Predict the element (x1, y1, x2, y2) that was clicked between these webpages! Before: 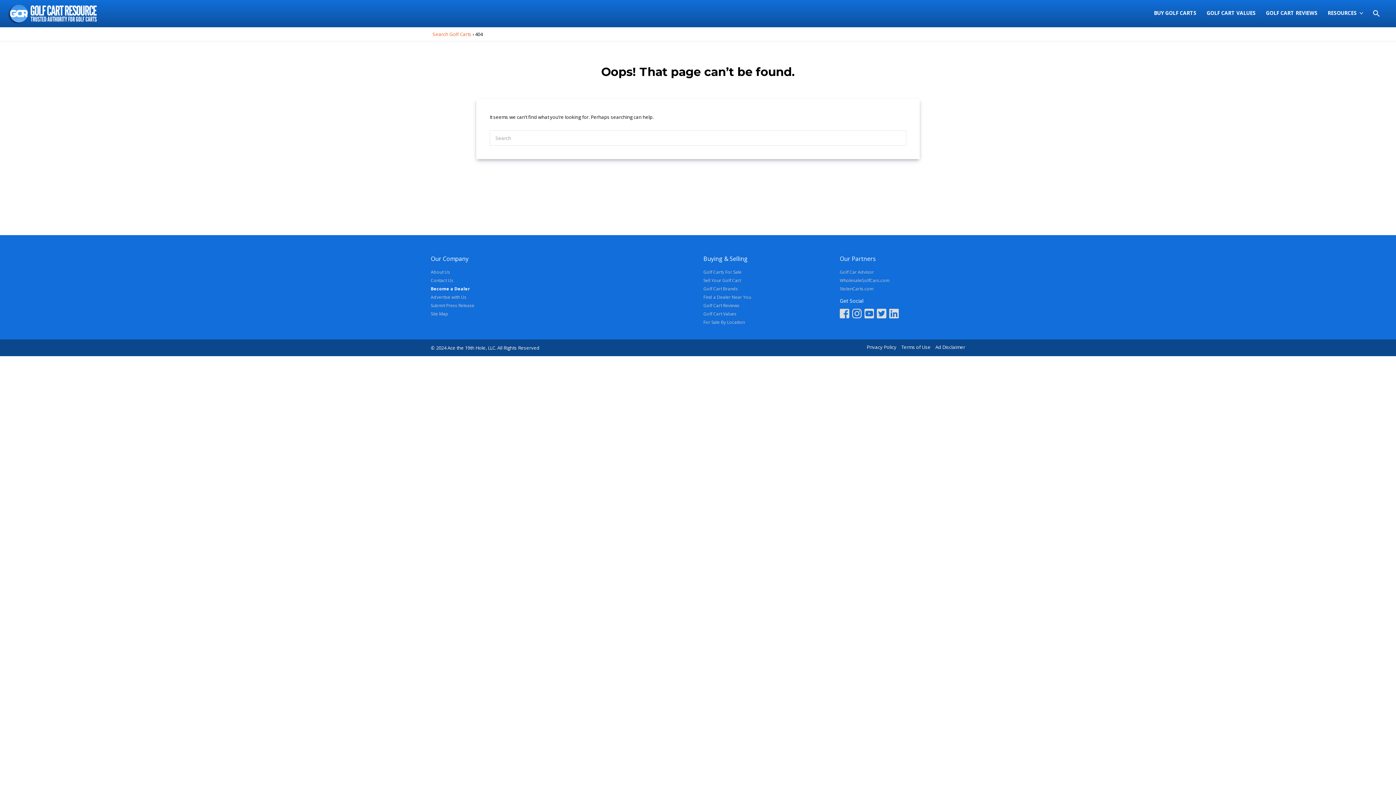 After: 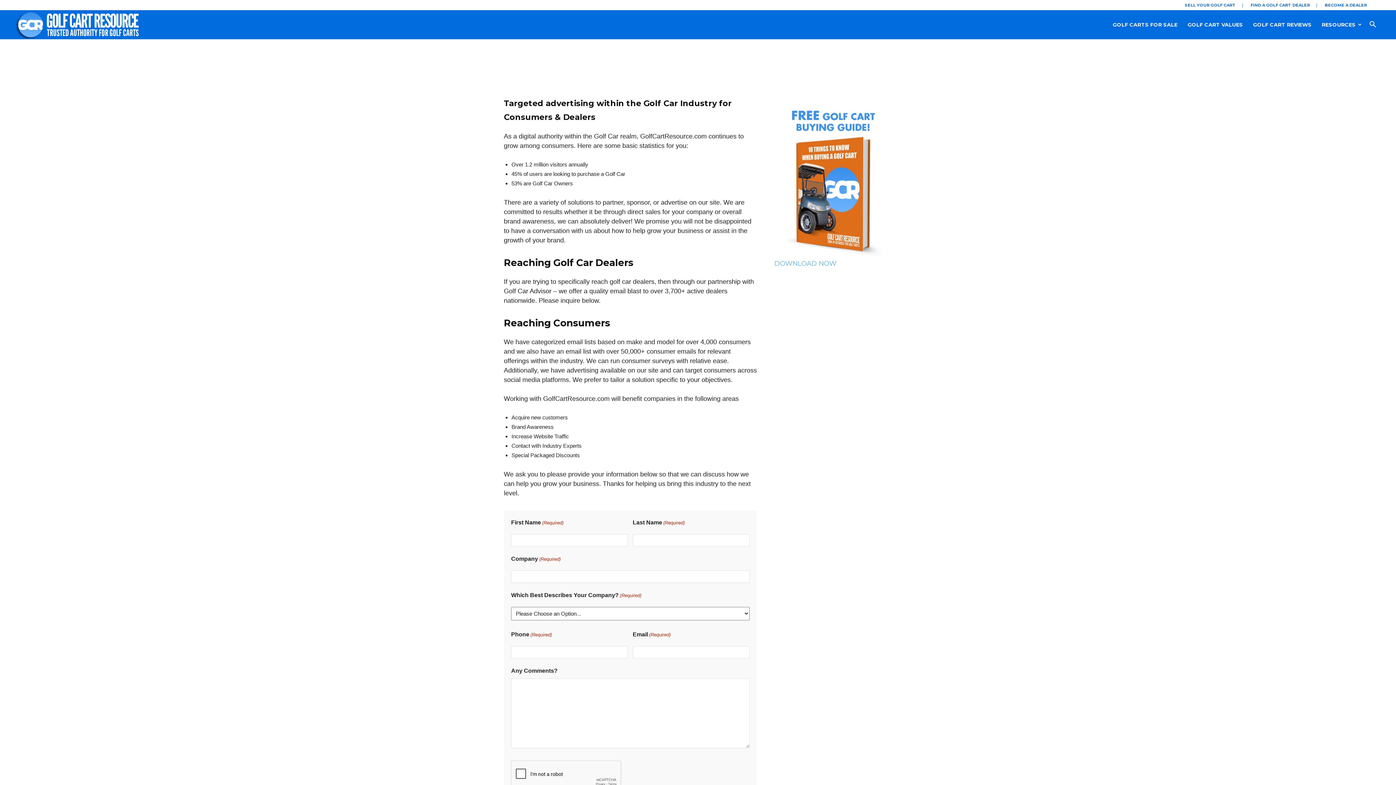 Action: bbox: (430, 294, 466, 300) label: Advertise with Us